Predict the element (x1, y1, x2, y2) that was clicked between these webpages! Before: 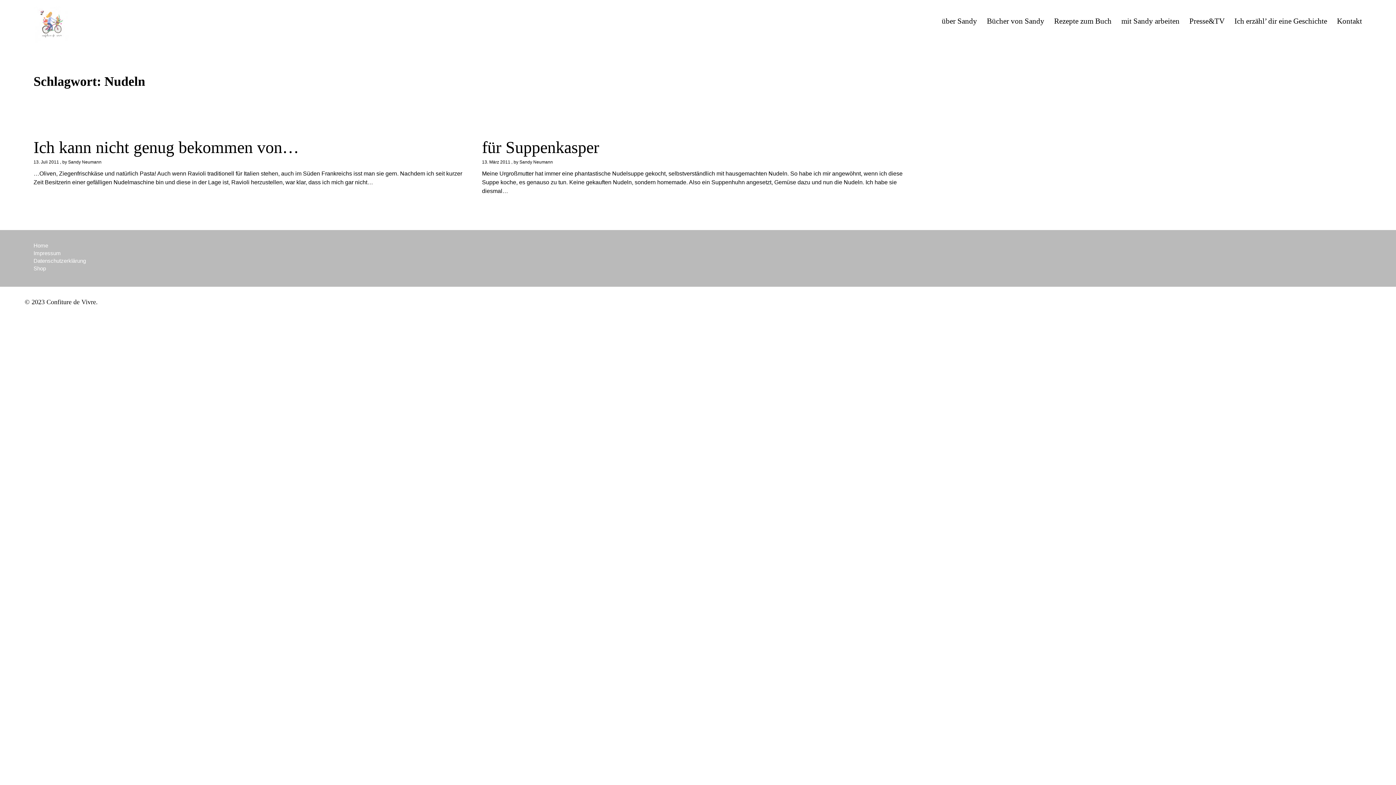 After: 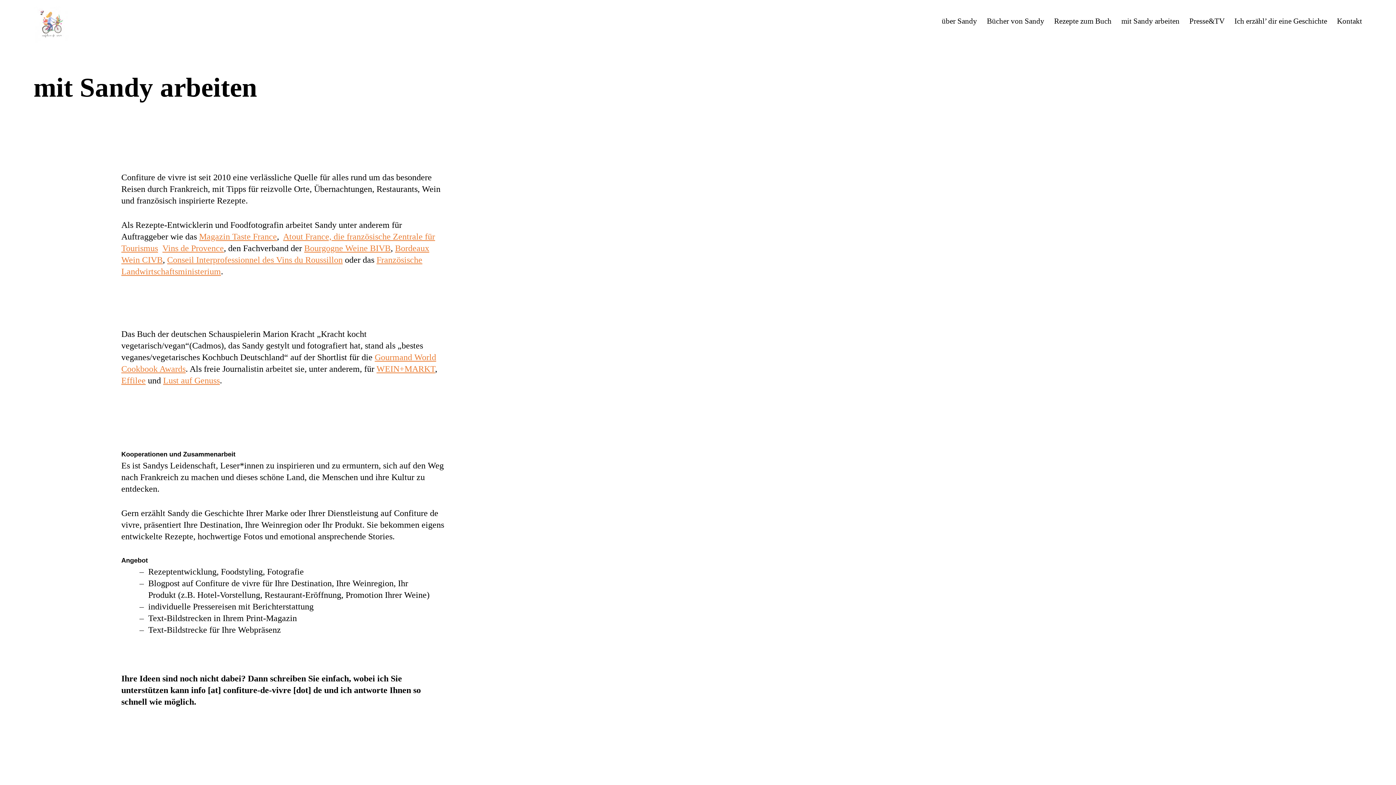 Action: bbox: (1121, 16, 1179, 26) label: mit Sandy arbeiten